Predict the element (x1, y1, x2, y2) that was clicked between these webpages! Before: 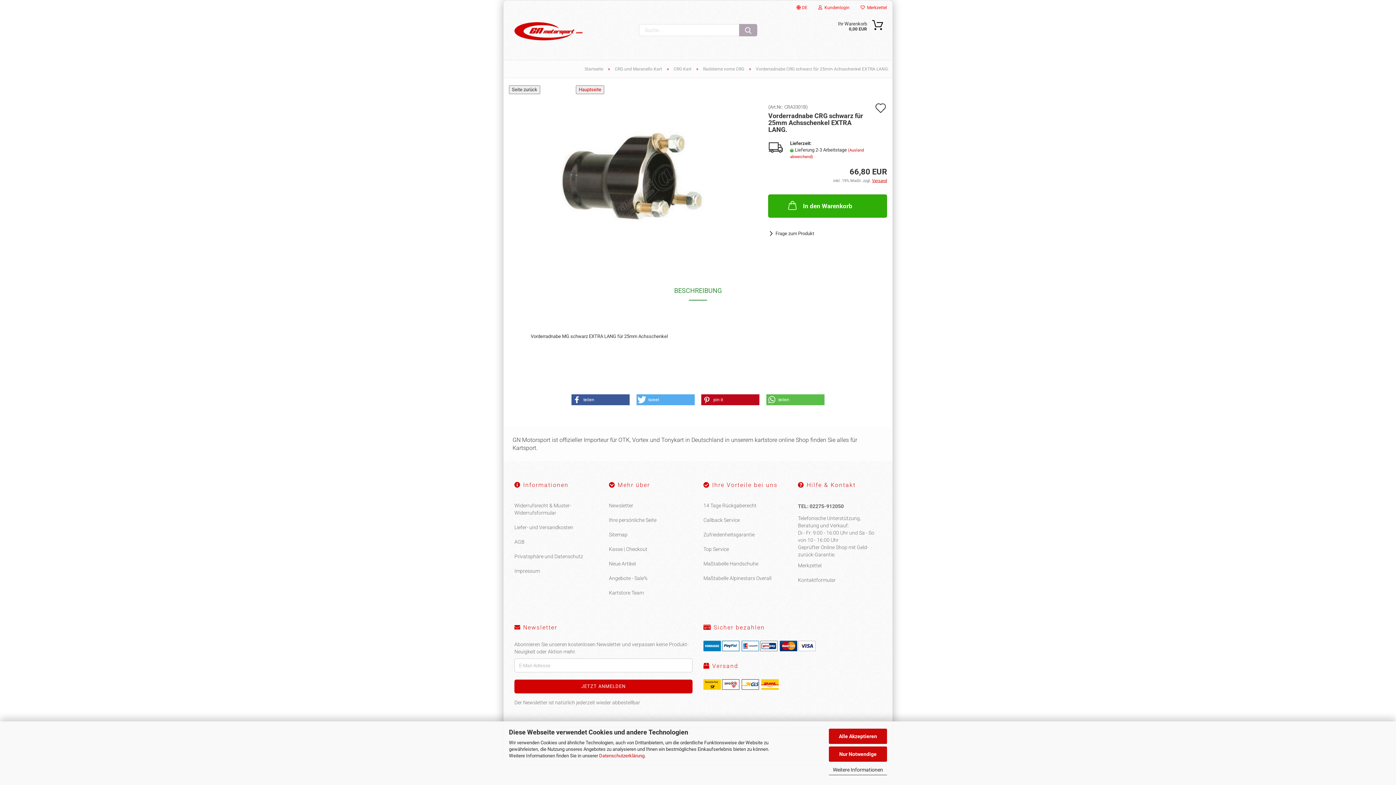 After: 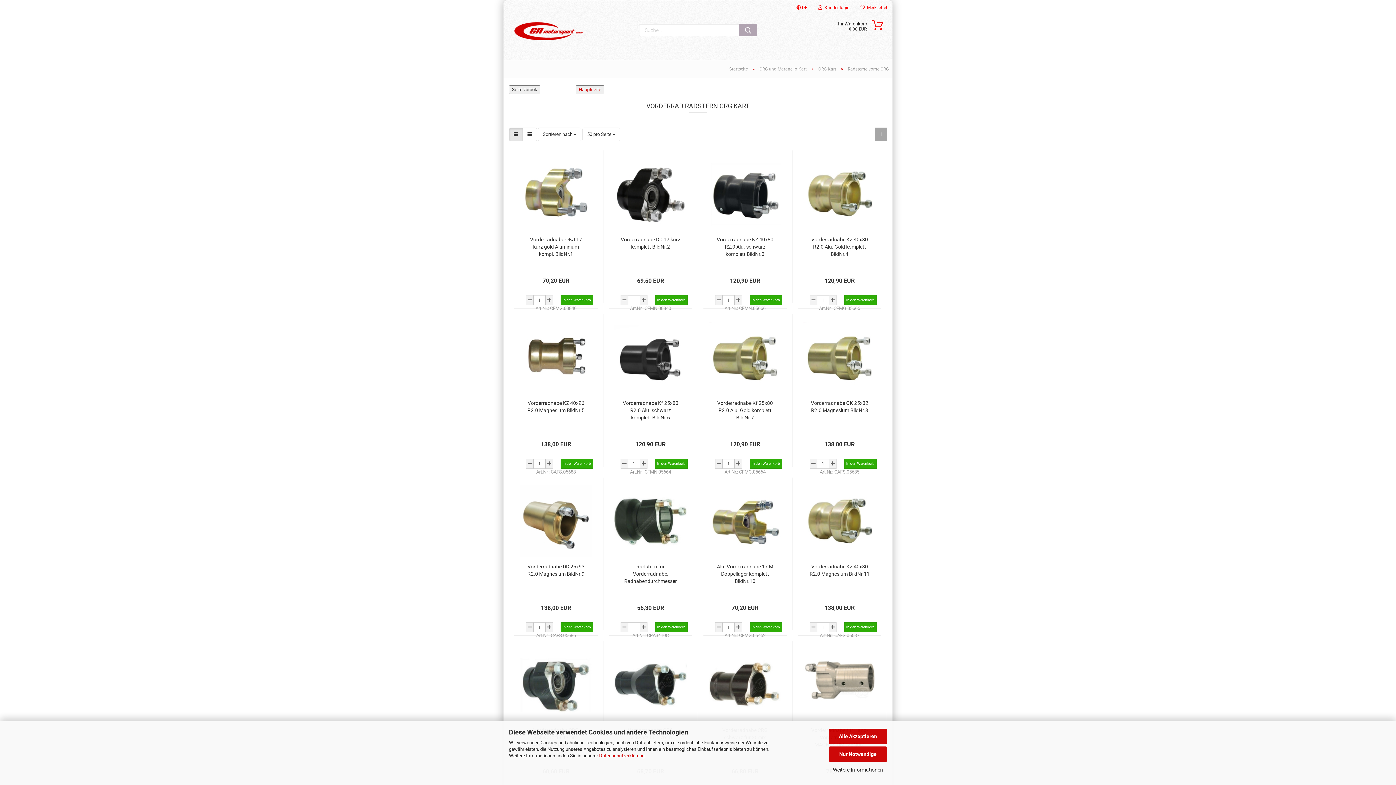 Action: label: Radsterne vorne CRG bbox: (703, 66, 744, 71)